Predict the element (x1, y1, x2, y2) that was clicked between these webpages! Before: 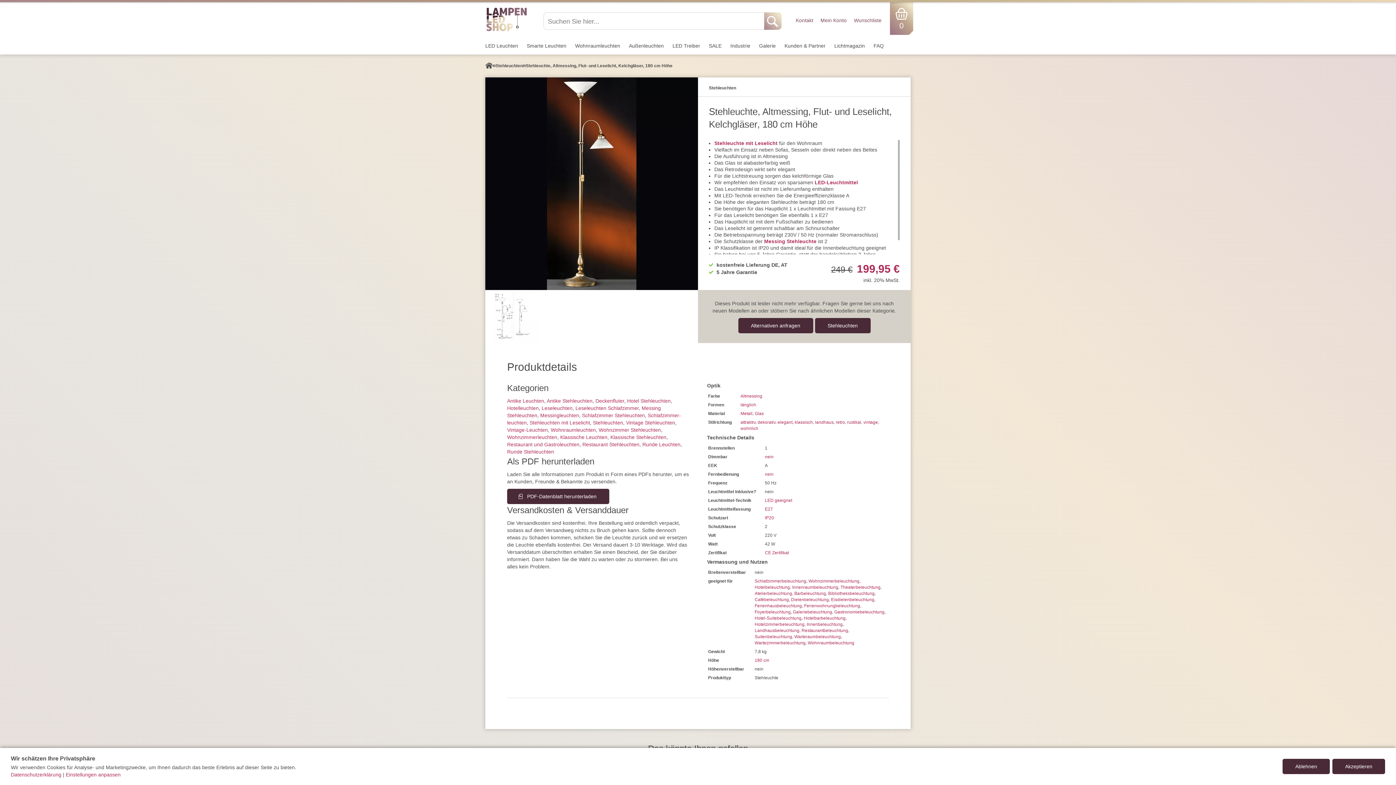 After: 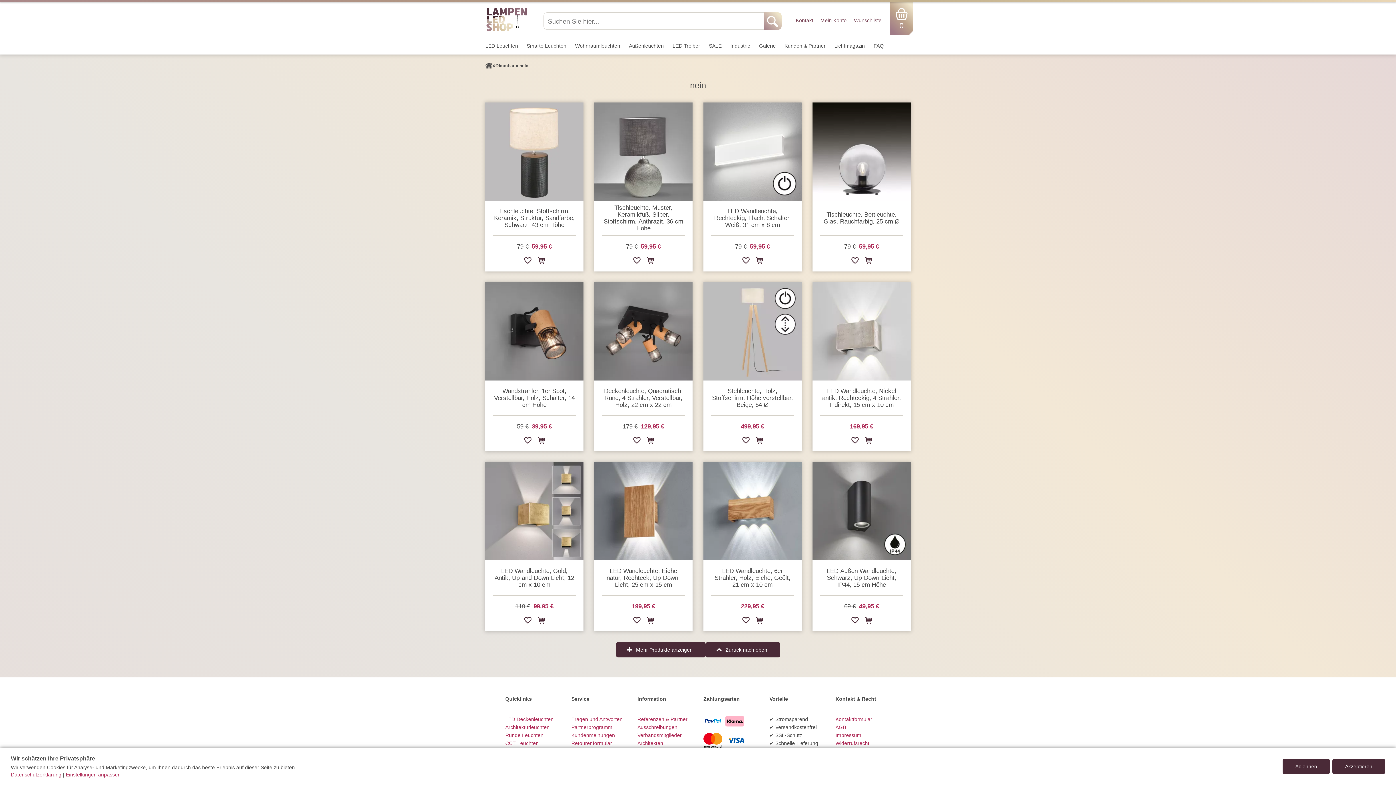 Action: bbox: (765, 454, 773, 459) label: nein